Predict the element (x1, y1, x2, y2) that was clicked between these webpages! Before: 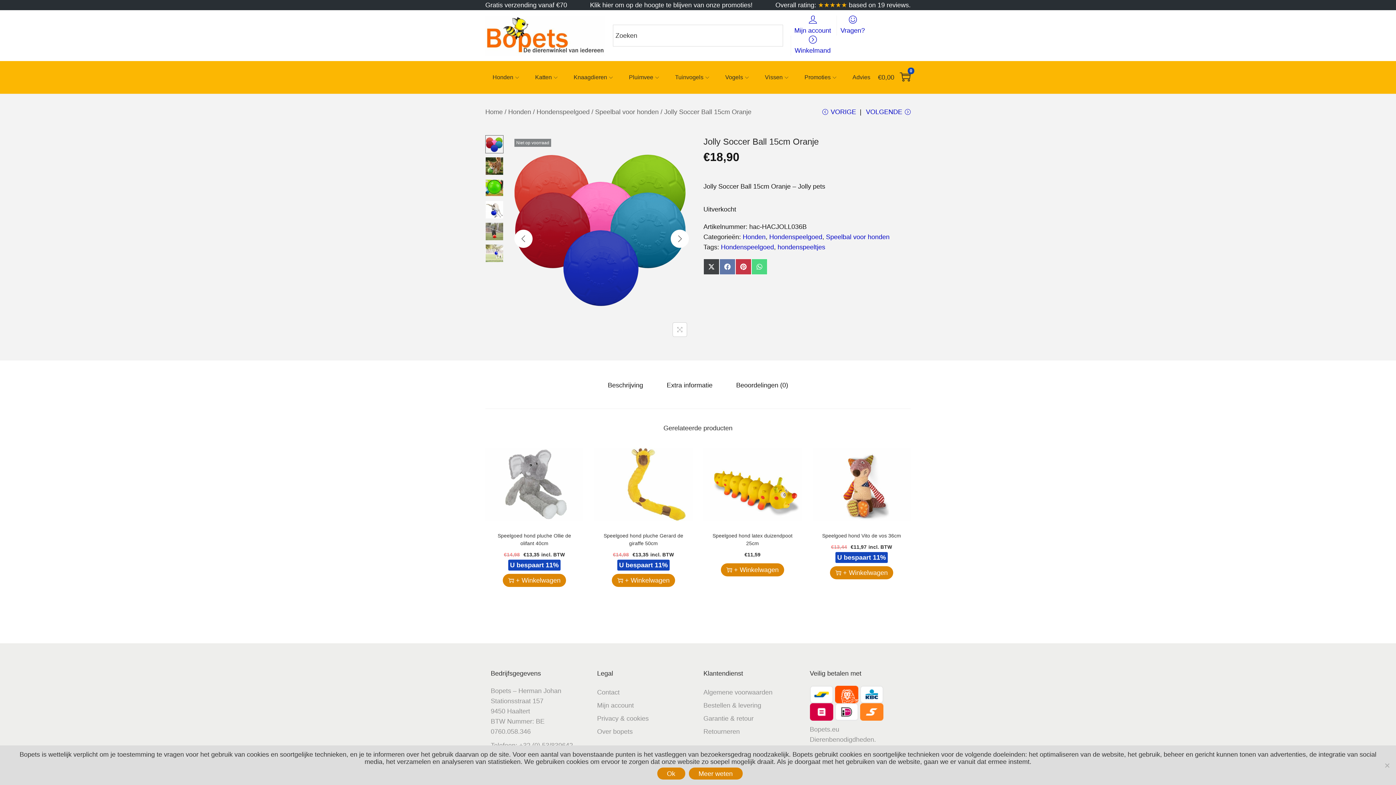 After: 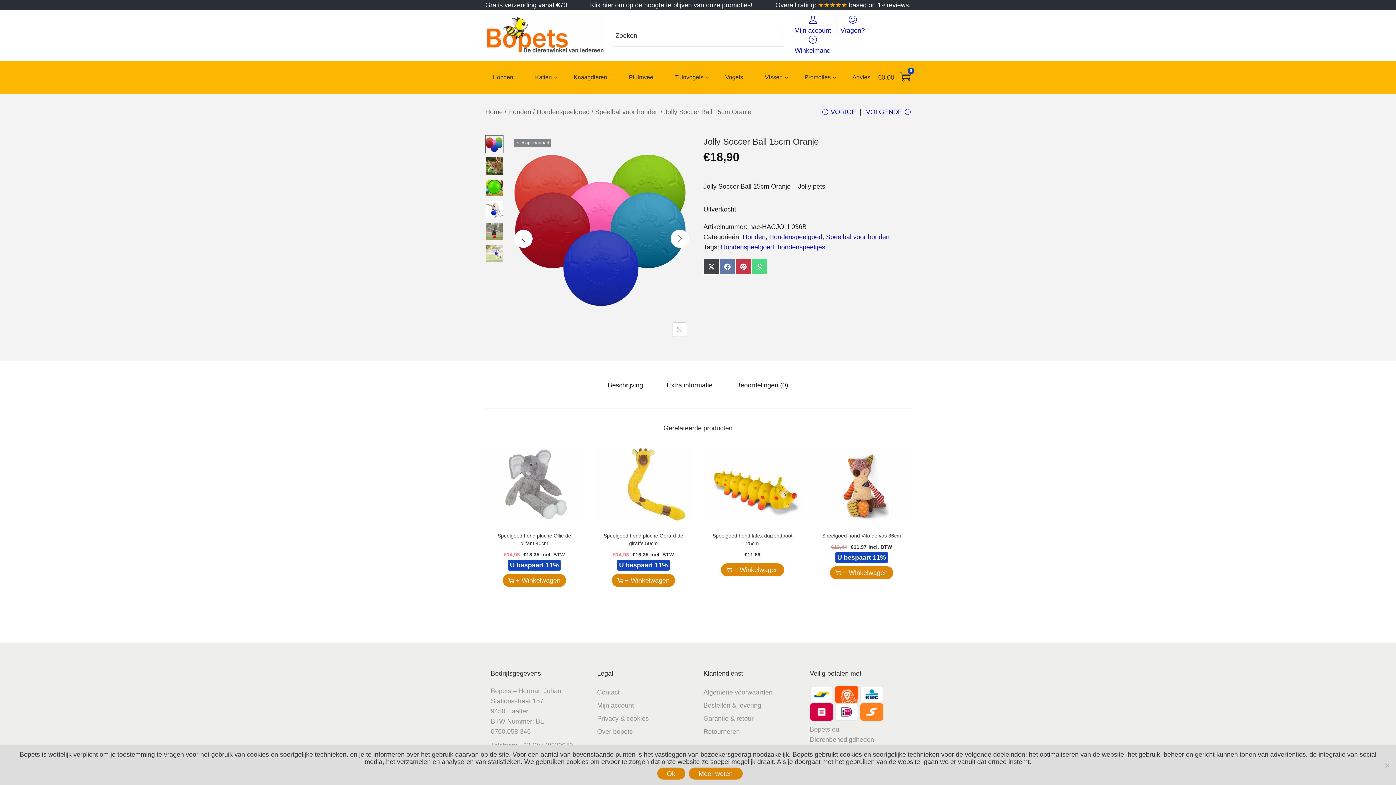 Action: label: Beoordelingen (0) bbox: (736, 380, 788, 390)